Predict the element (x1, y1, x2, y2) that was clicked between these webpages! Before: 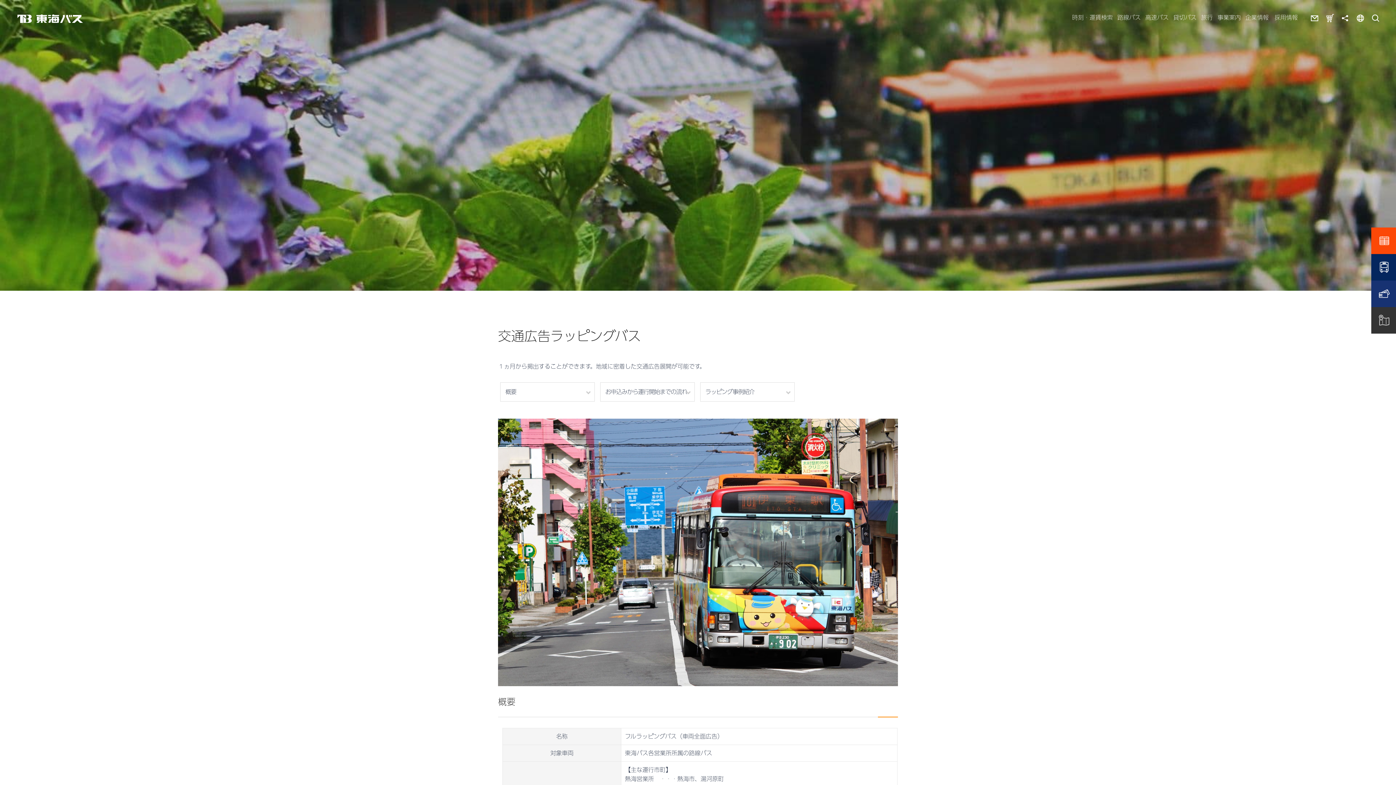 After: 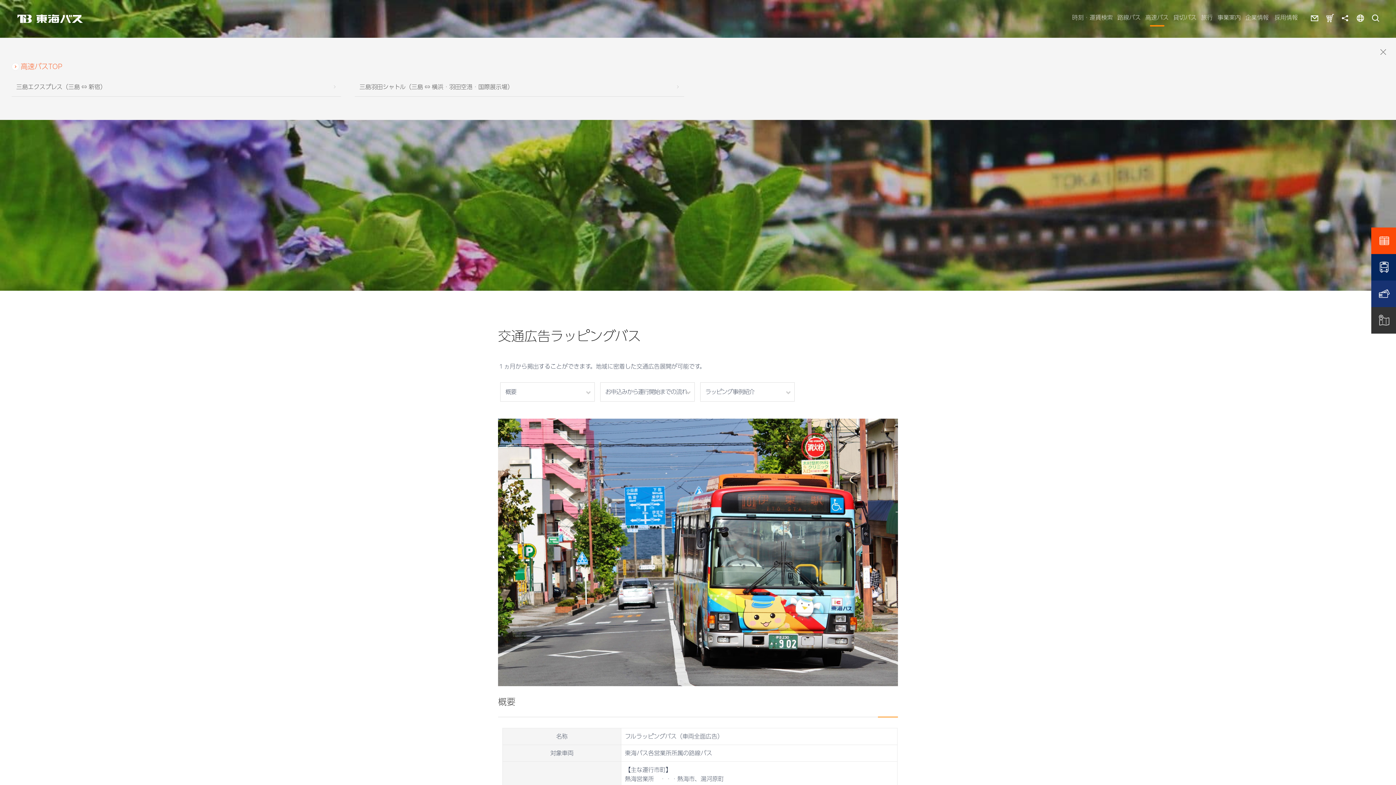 Action: bbox: (1145, 13, 1168, 22) label: 高速バス